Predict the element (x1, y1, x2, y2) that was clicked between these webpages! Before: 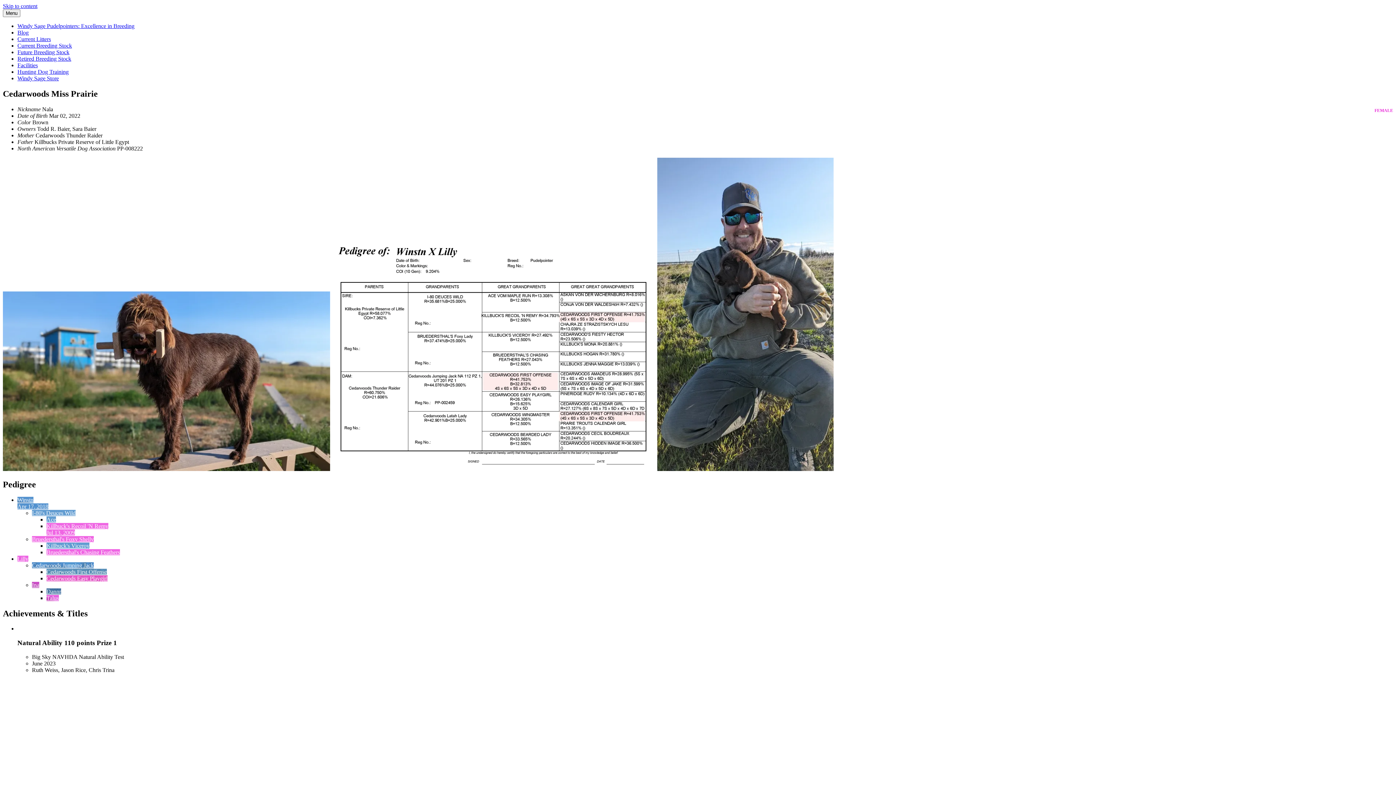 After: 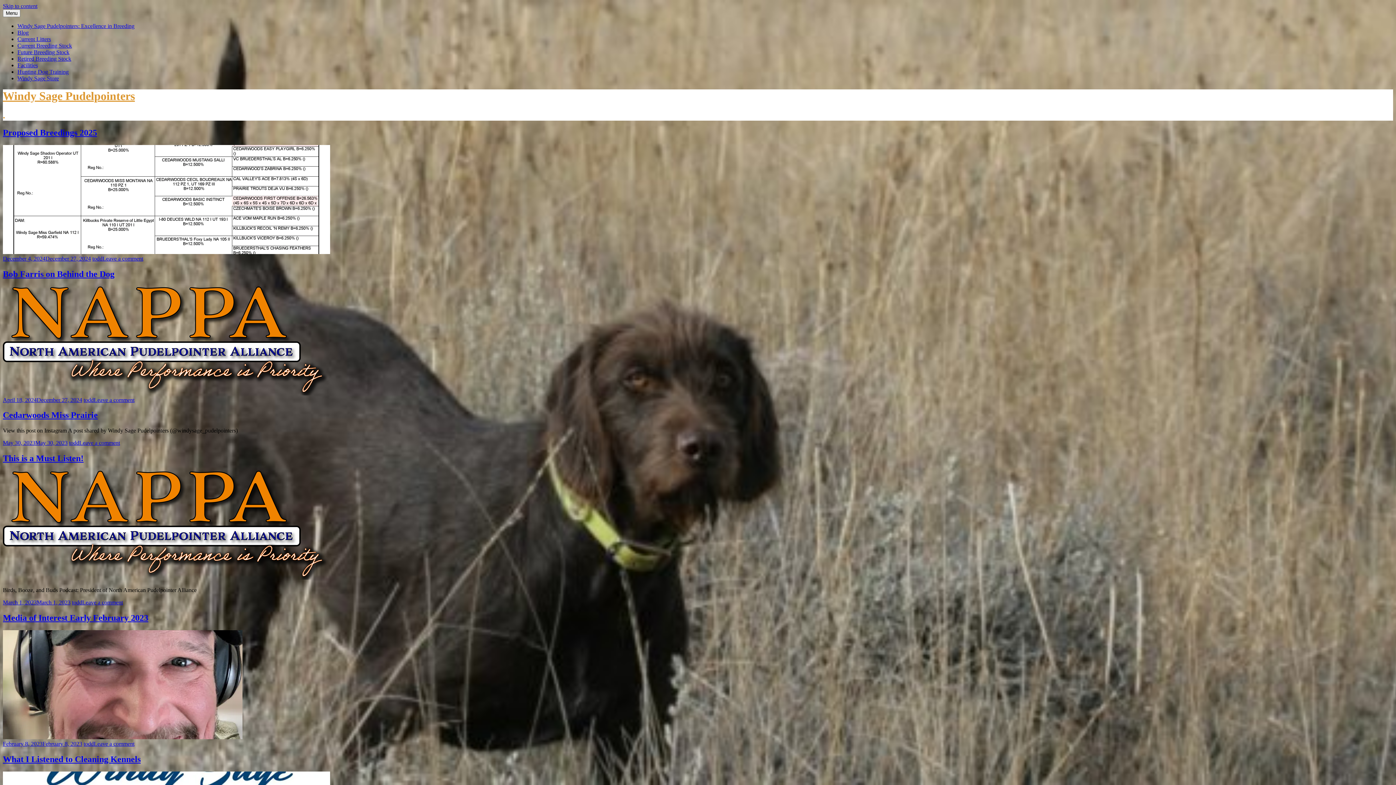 Action: label: Blog bbox: (17, 29, 28, 35)